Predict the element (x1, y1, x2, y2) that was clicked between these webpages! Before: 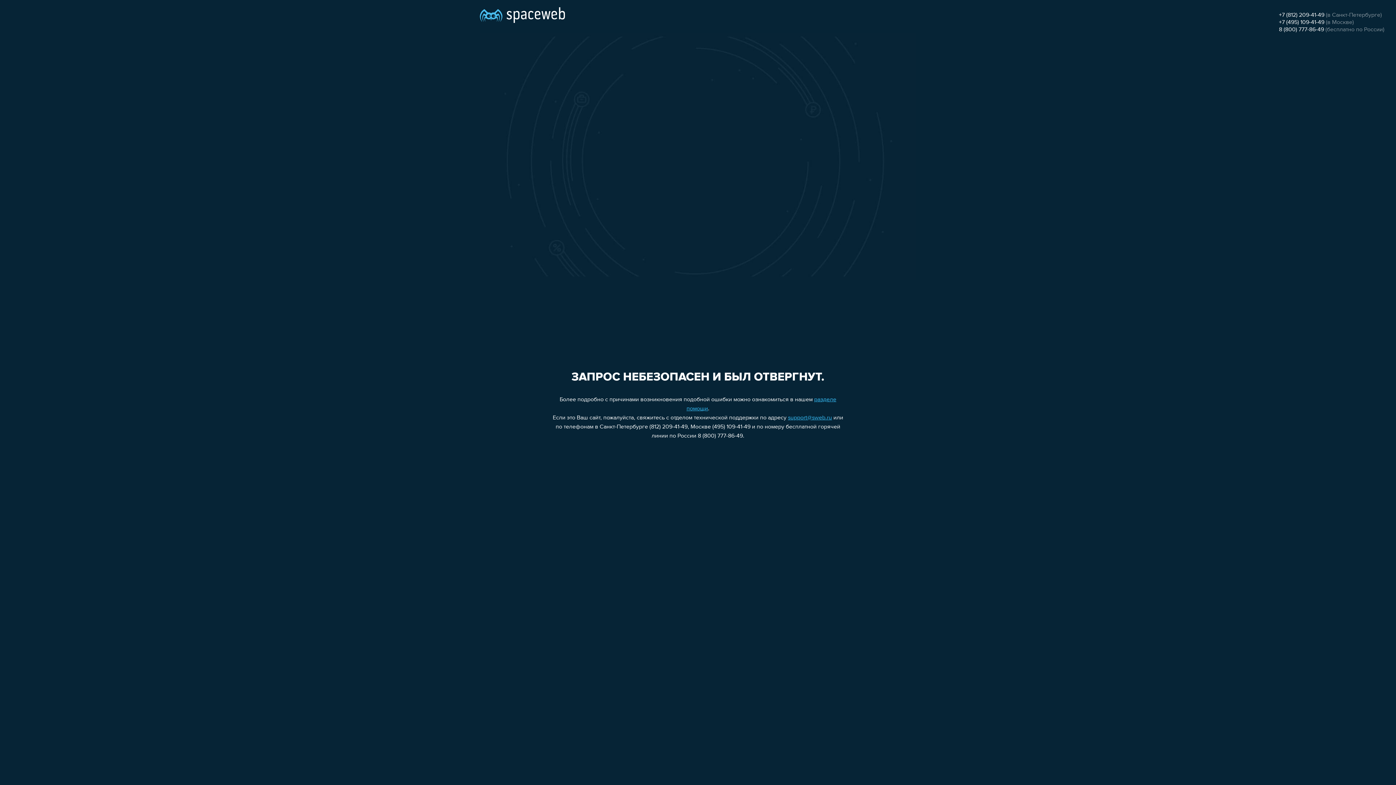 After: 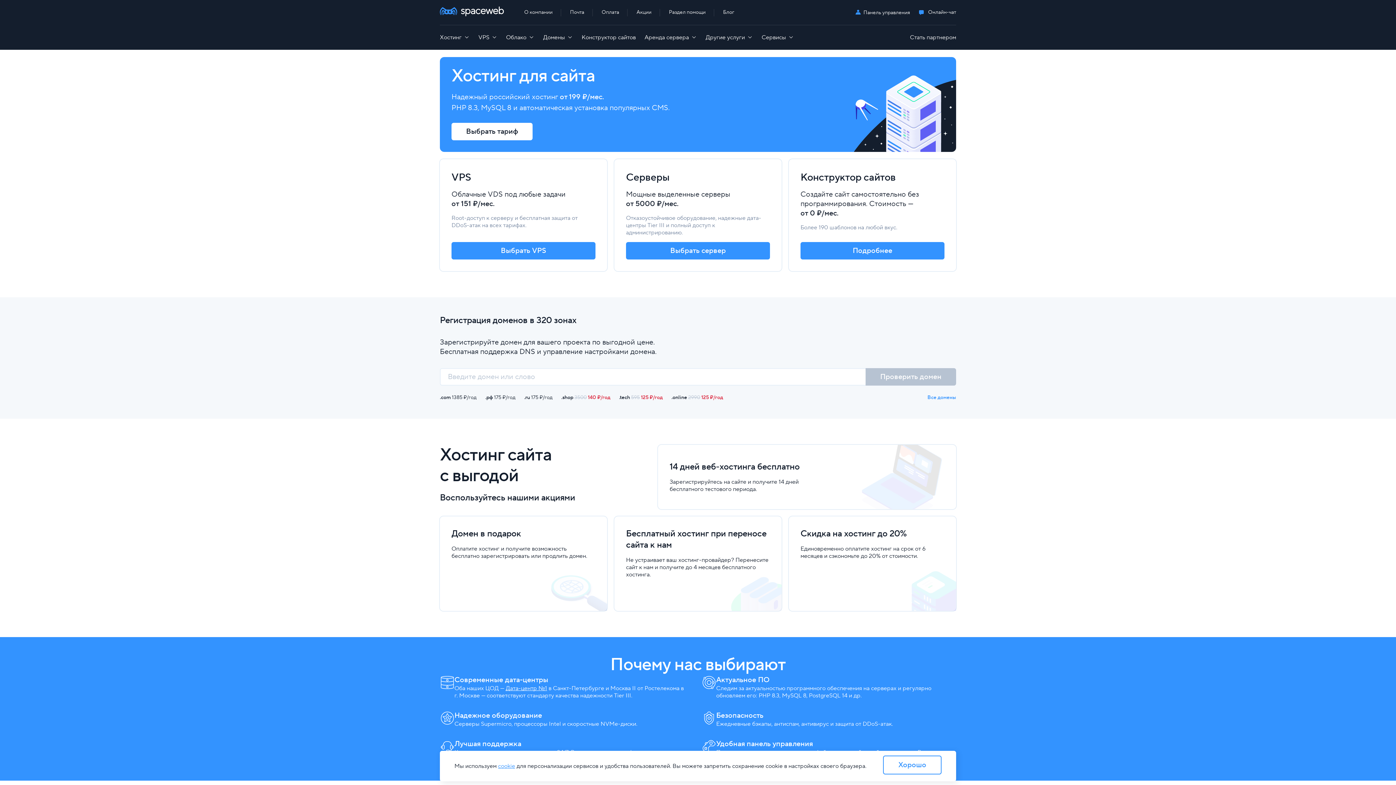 Action: bbox: (480, 0, 565, 25)